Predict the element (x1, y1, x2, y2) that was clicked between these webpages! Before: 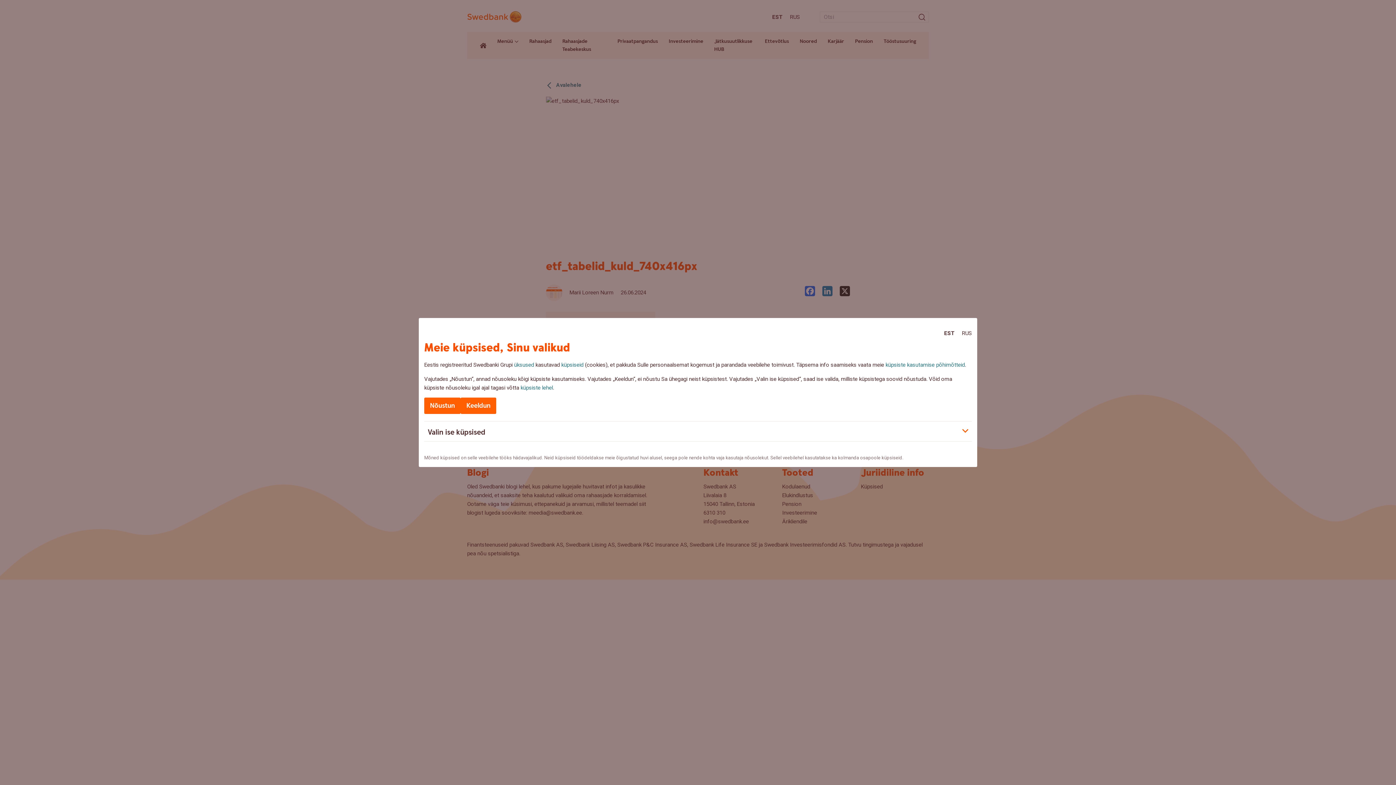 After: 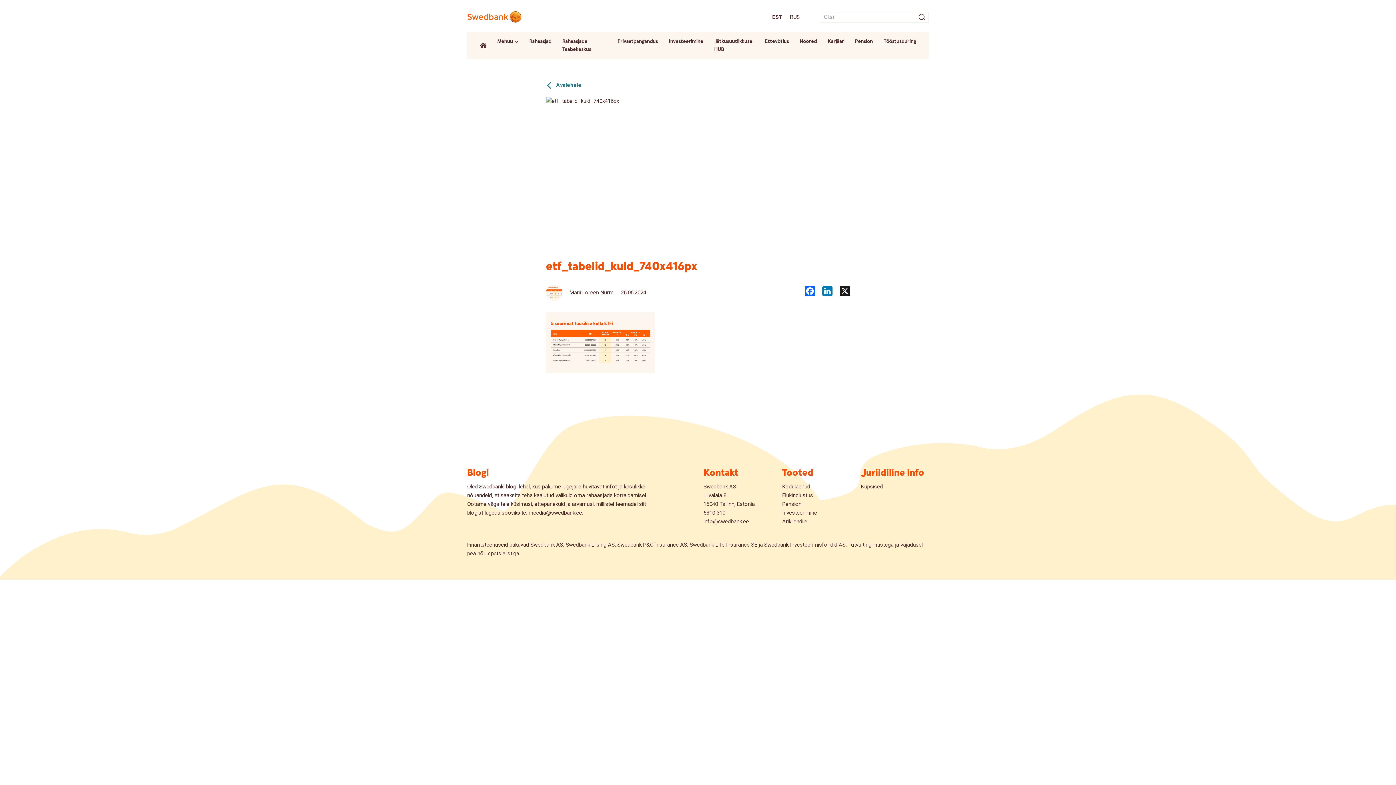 Action: label: Keeldun bbox: (460, 397, 496, 414)